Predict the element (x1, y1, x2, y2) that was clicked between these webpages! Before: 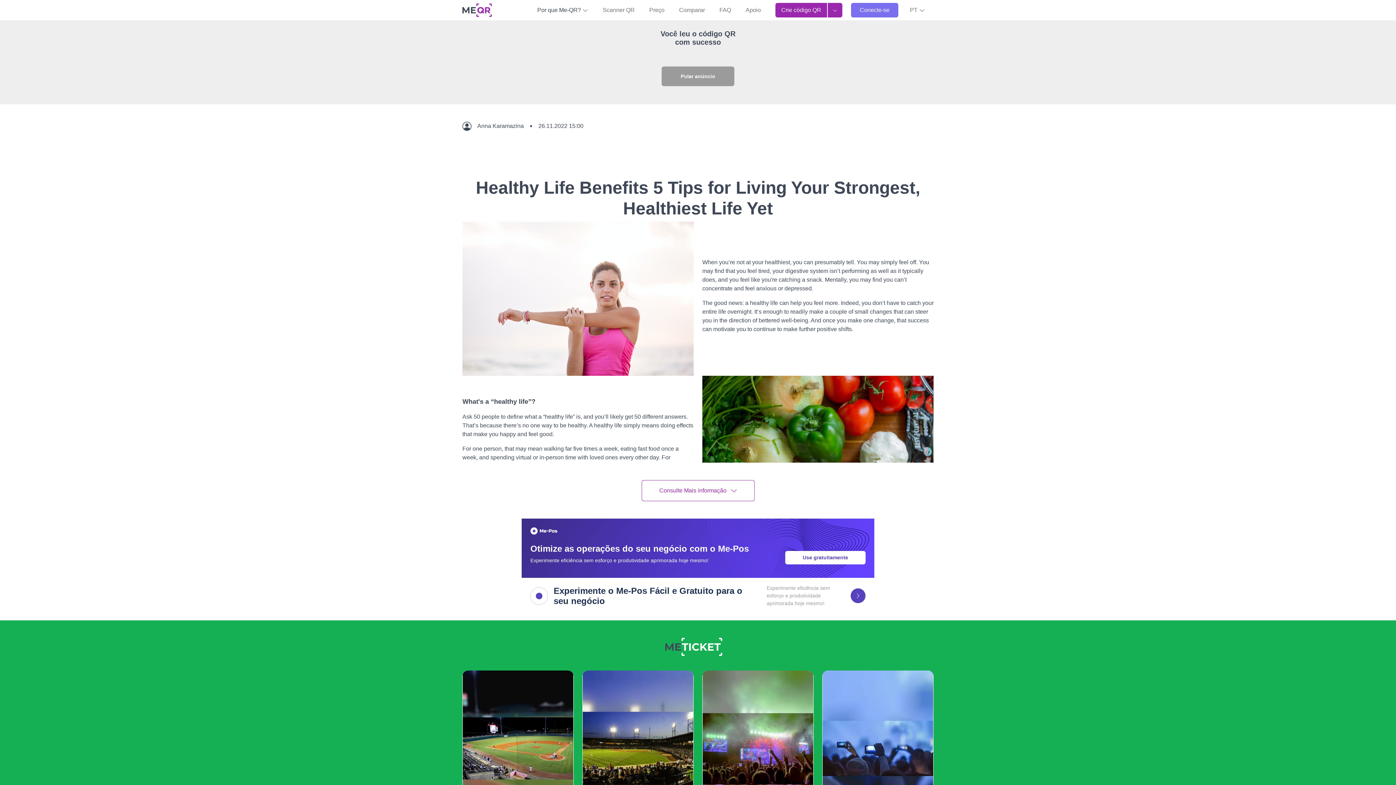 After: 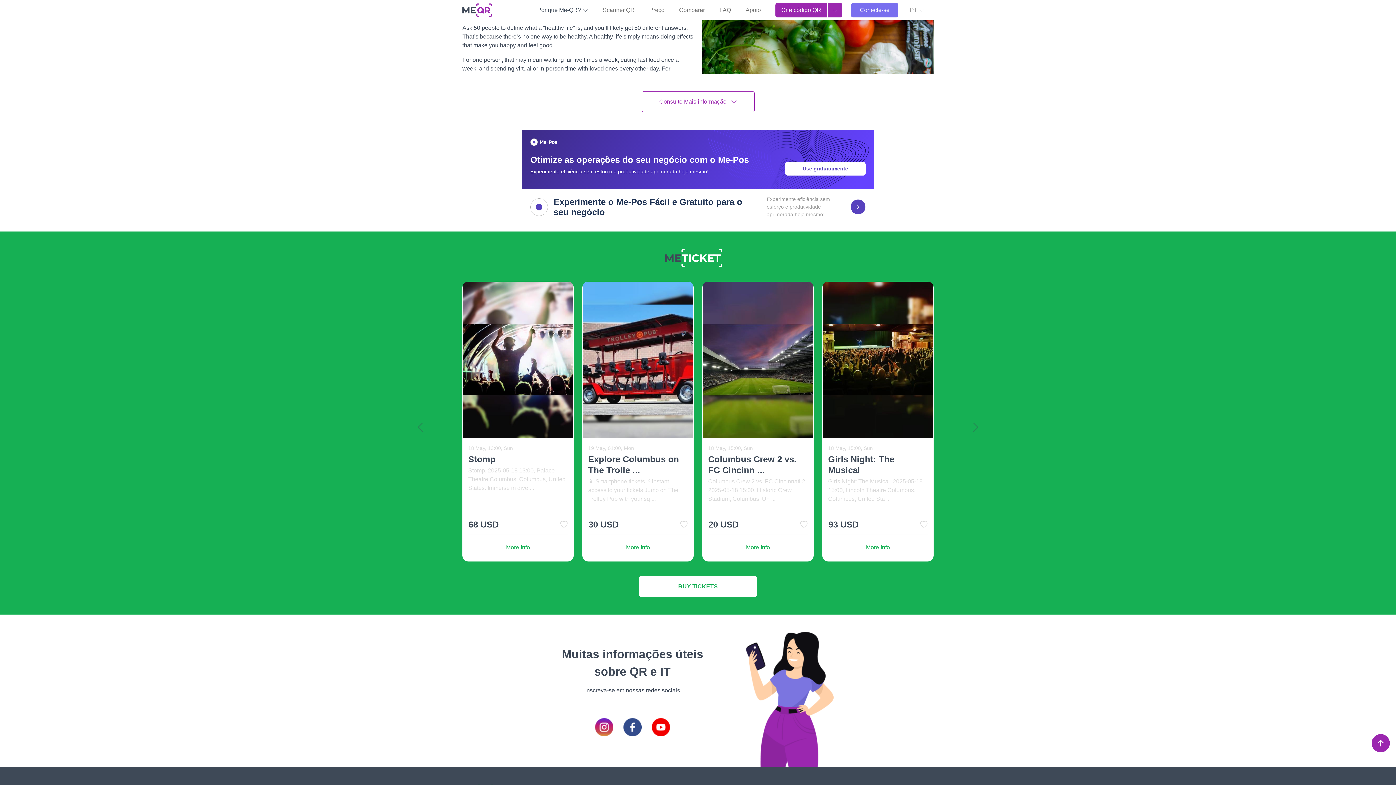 Action: bbox: (462, 670, 573, 893) label: 18 May, 13:00, Sun

Stomp

Stomp. 2025-05-18 13:00, Palace Theatre Columbus, Columbus, United States. Immerse in dive ...